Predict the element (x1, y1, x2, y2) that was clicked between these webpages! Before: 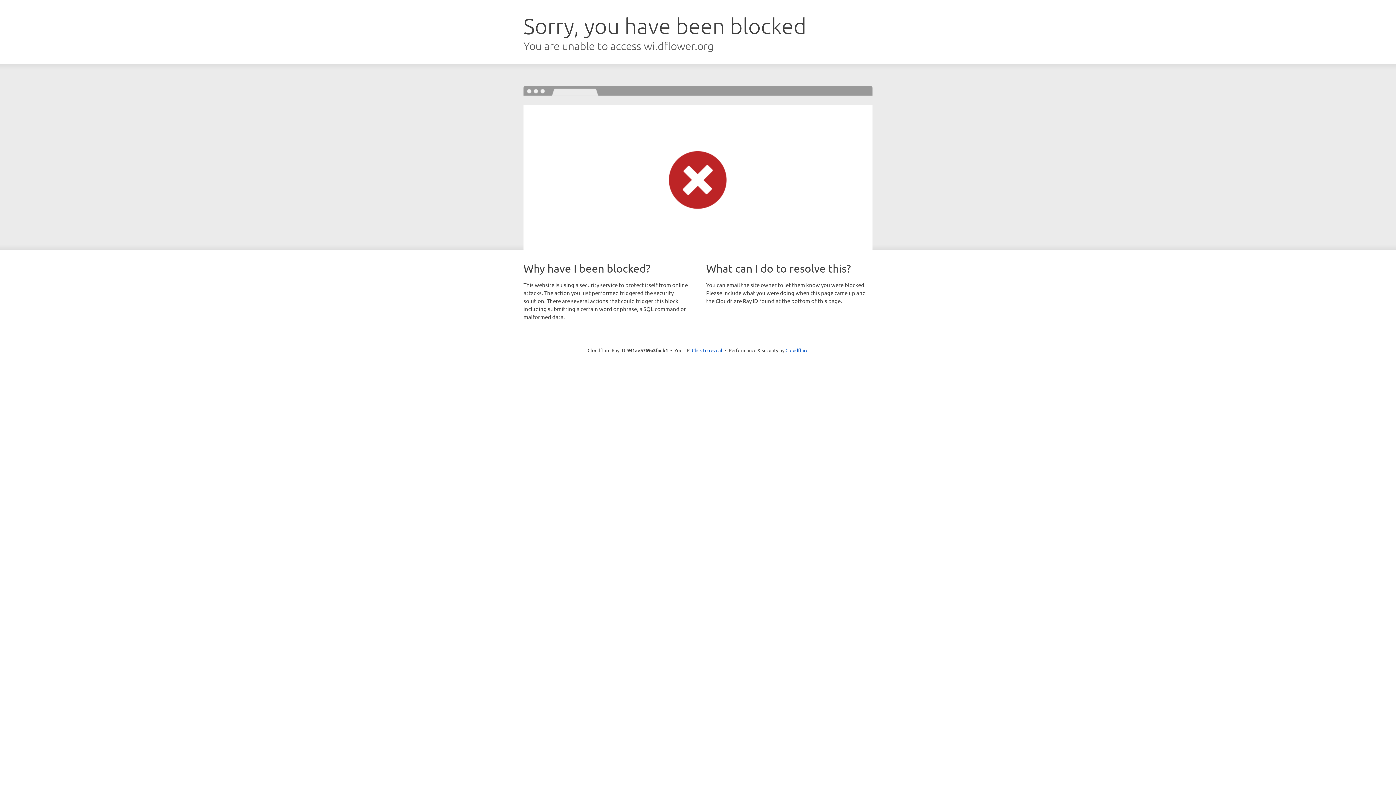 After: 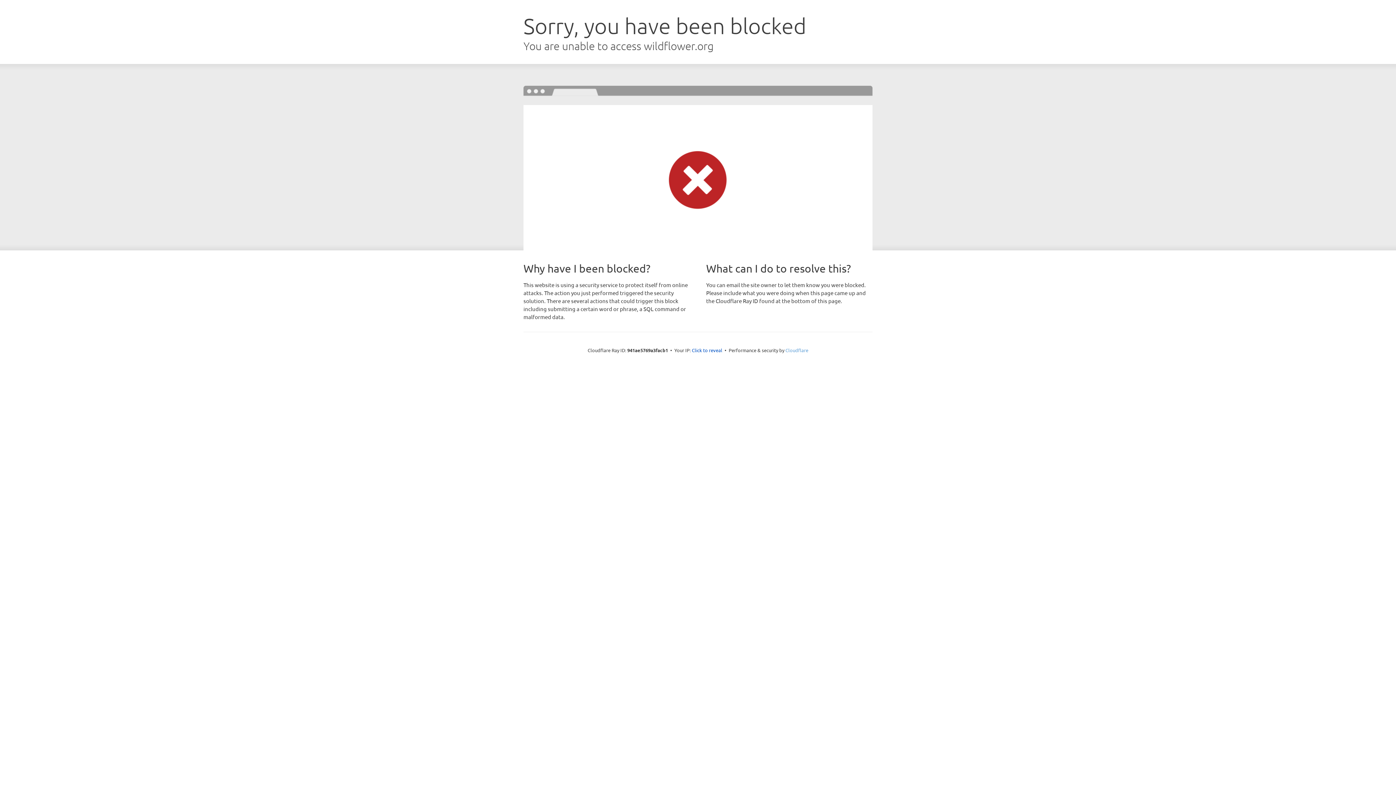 Action: bbox: (785, 347, 808, 353) label: Cloudflare